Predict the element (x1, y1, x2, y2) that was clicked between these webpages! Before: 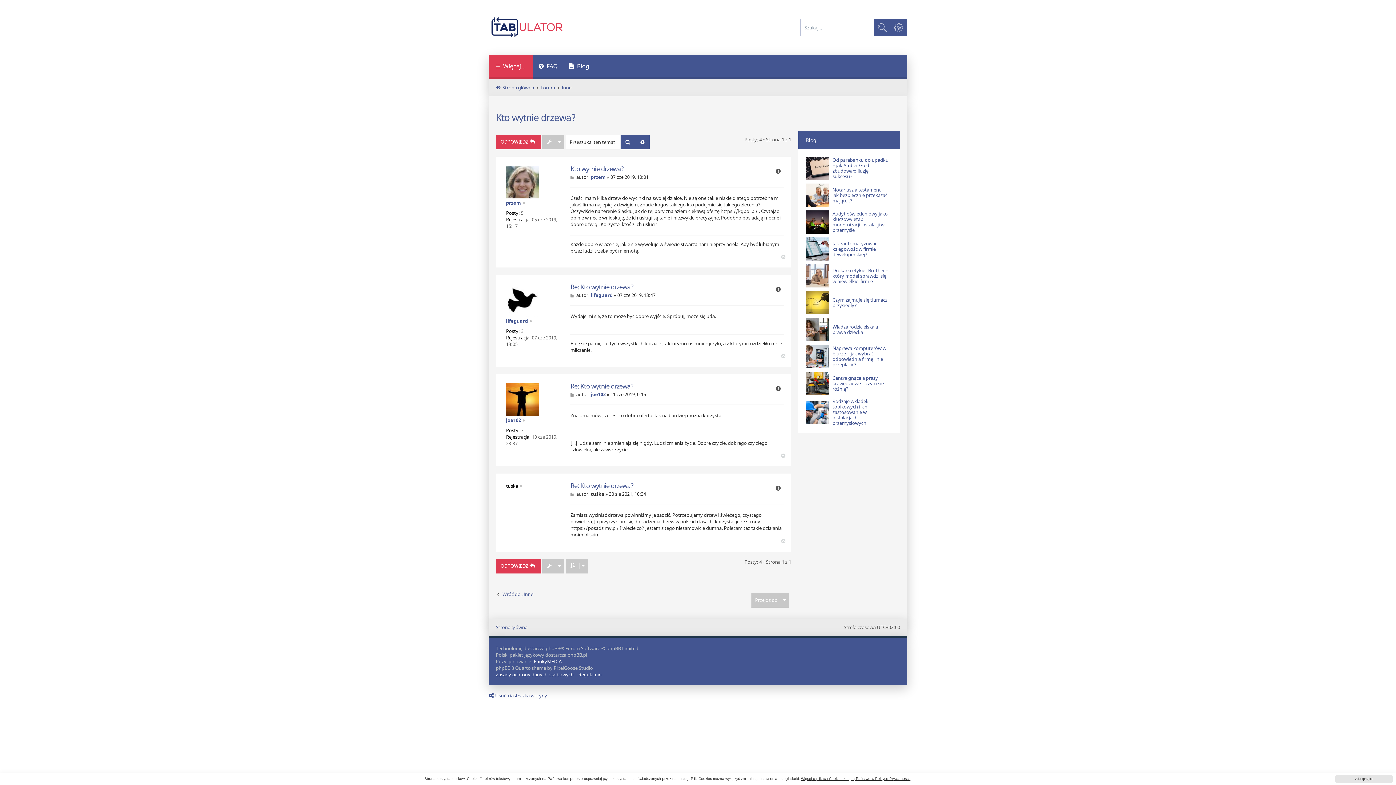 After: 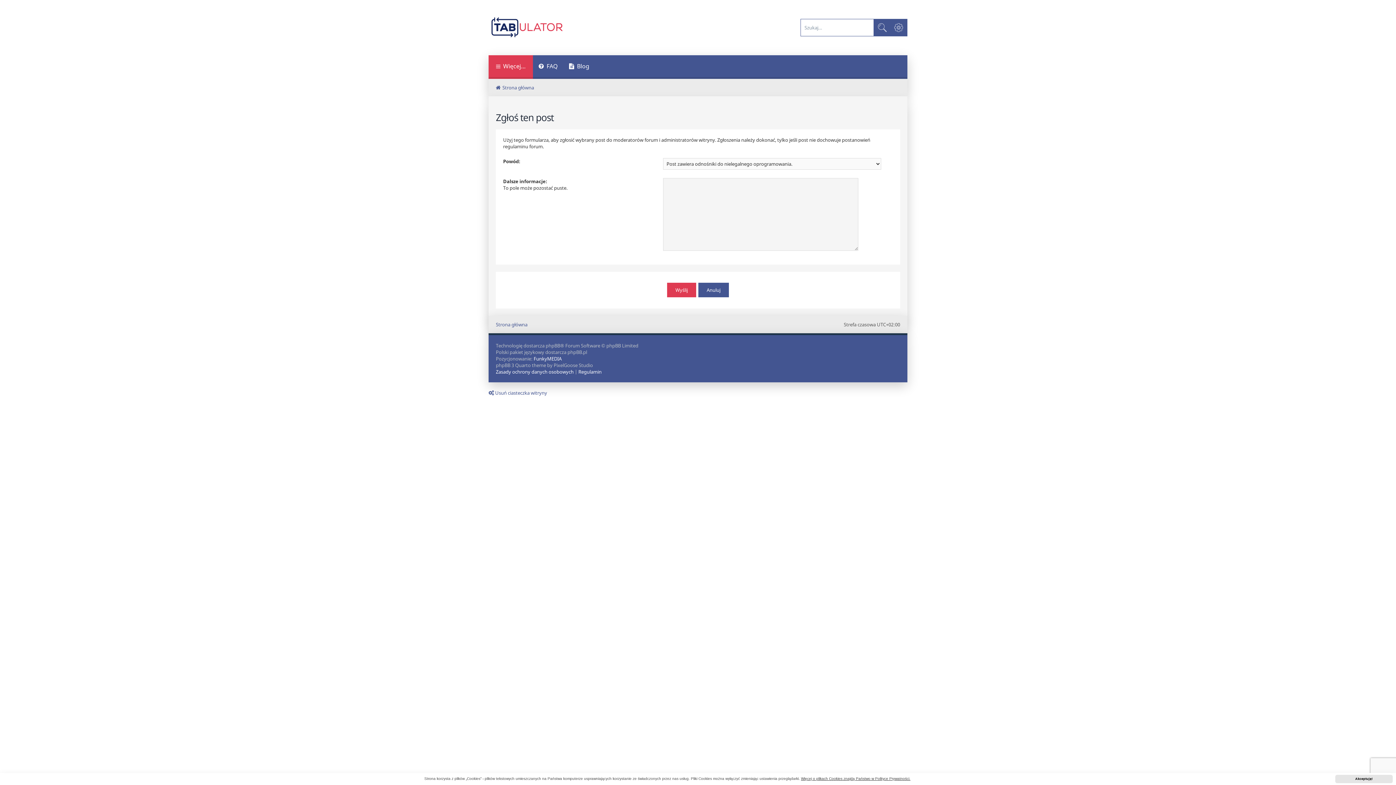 Action: label: Zgłoś bbox: (772, 283, 784, 295)